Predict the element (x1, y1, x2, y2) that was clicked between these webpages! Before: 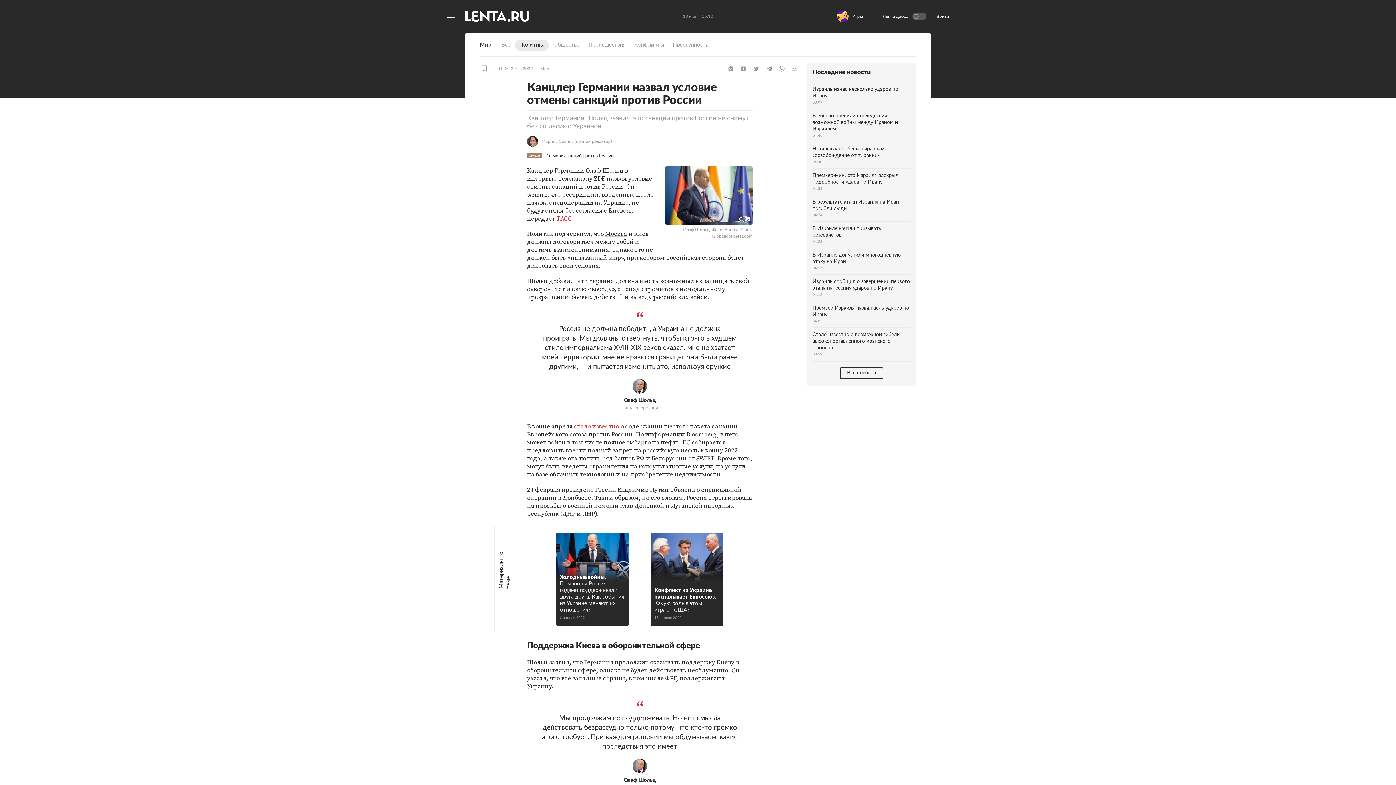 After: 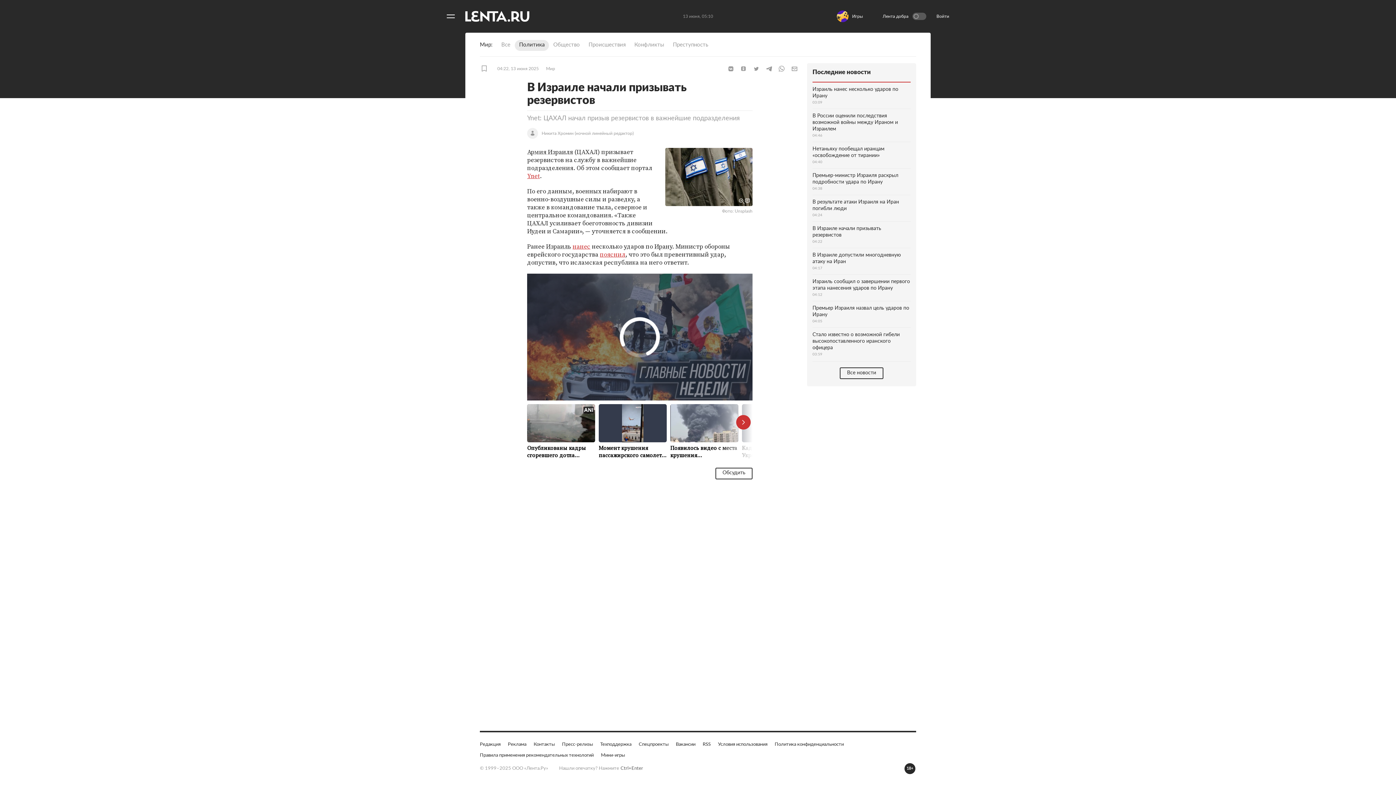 Action: bbox: (812, 221, 910, 248) label: В Израиле начали призывать резервистов
04:22